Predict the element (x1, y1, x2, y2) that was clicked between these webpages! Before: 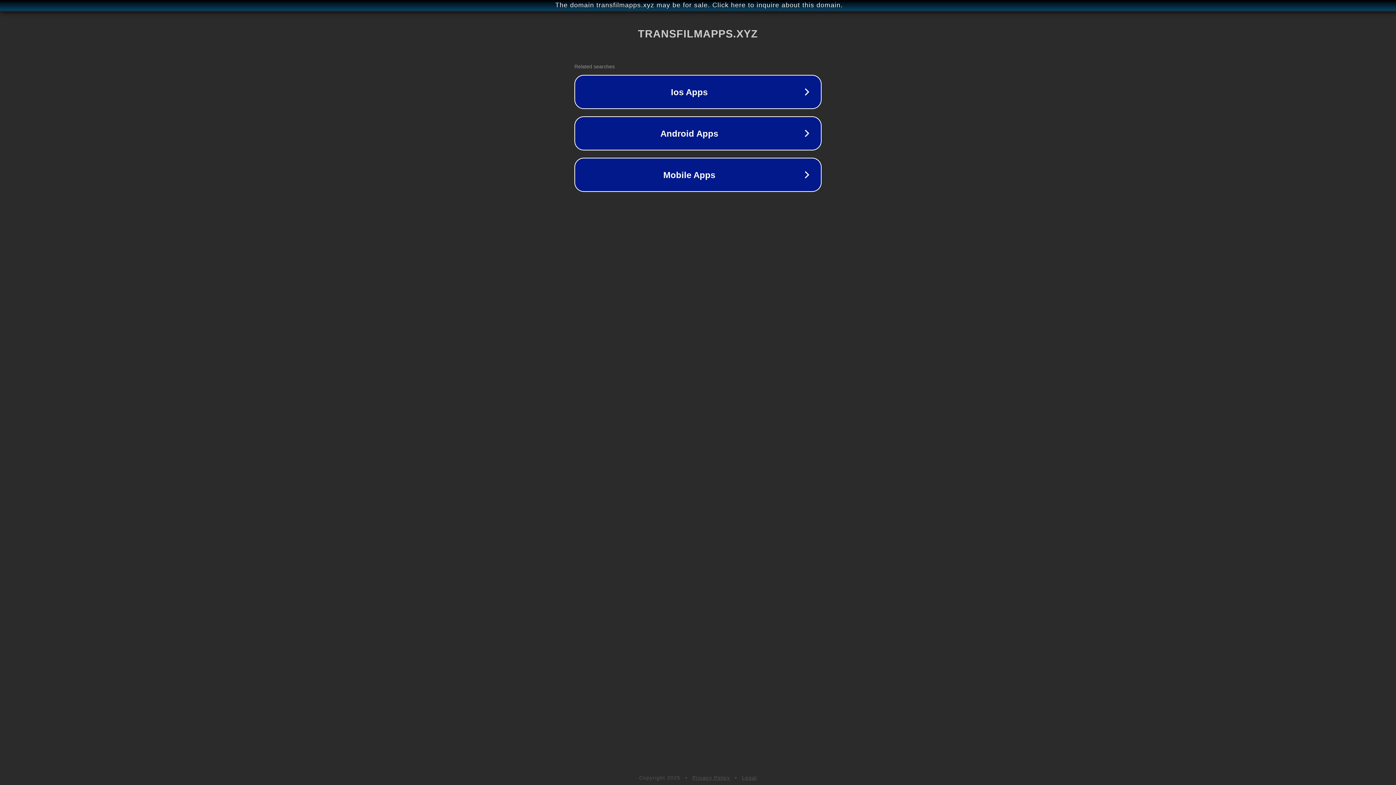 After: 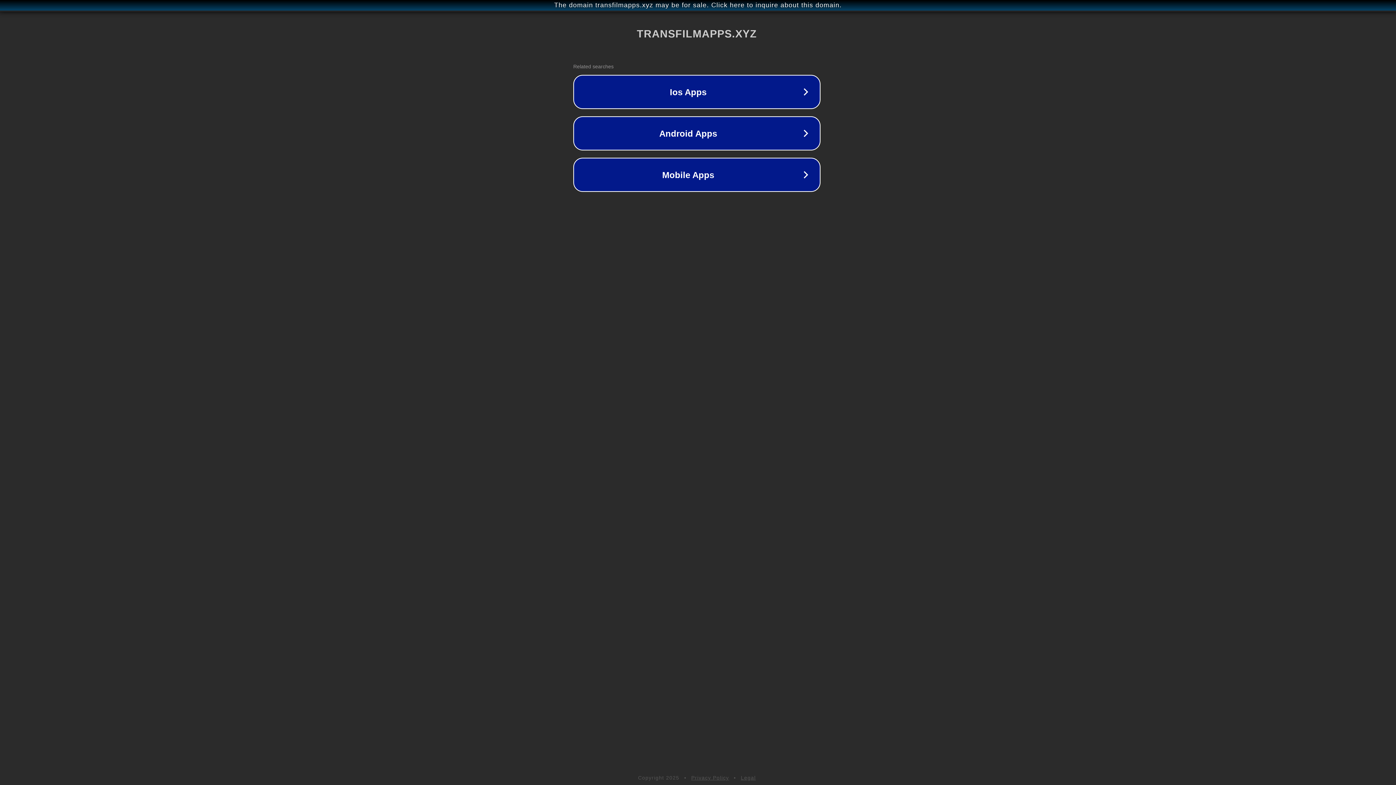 Action: bbox: (1, 1, 1397, 9) label: The domain transfilmapps.xyz may be for sale. Click here to inquire about this domain.